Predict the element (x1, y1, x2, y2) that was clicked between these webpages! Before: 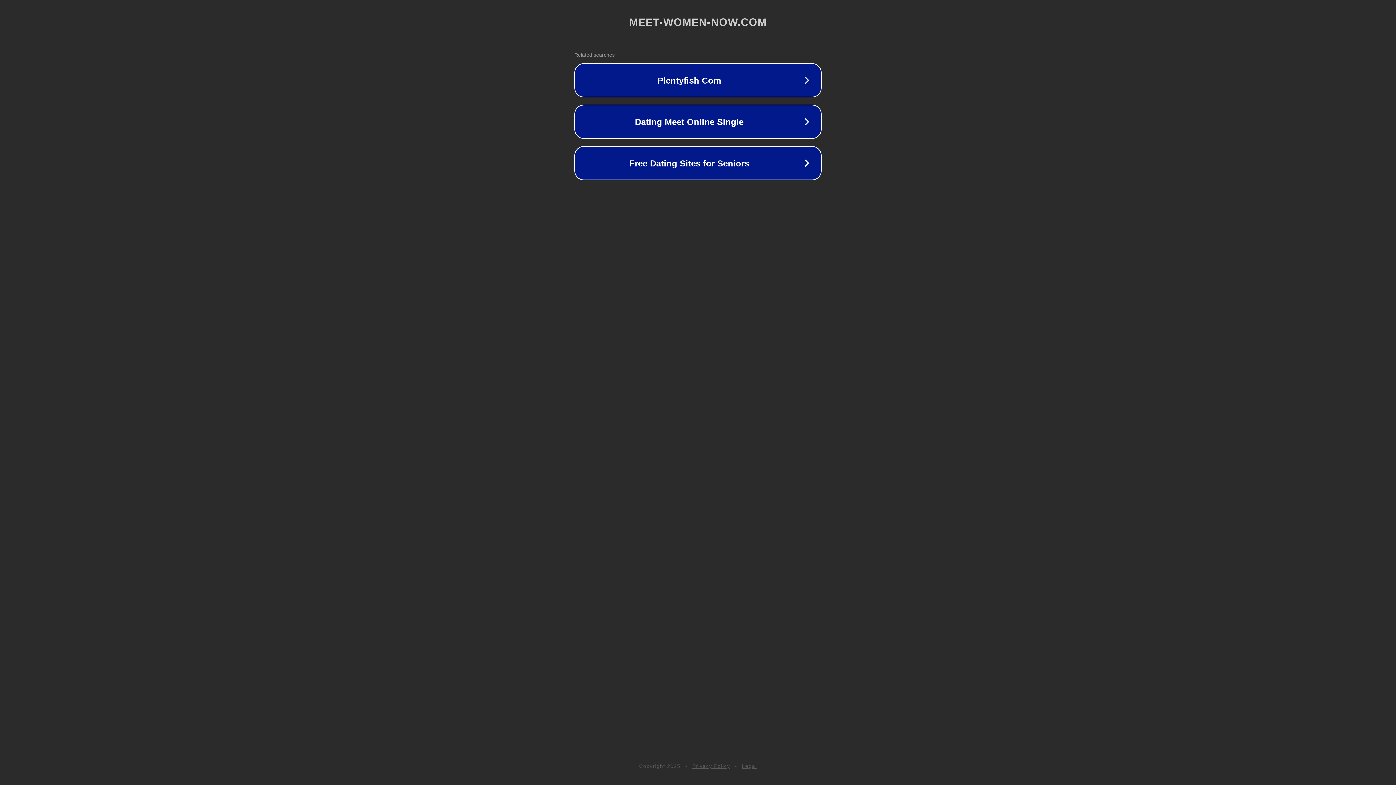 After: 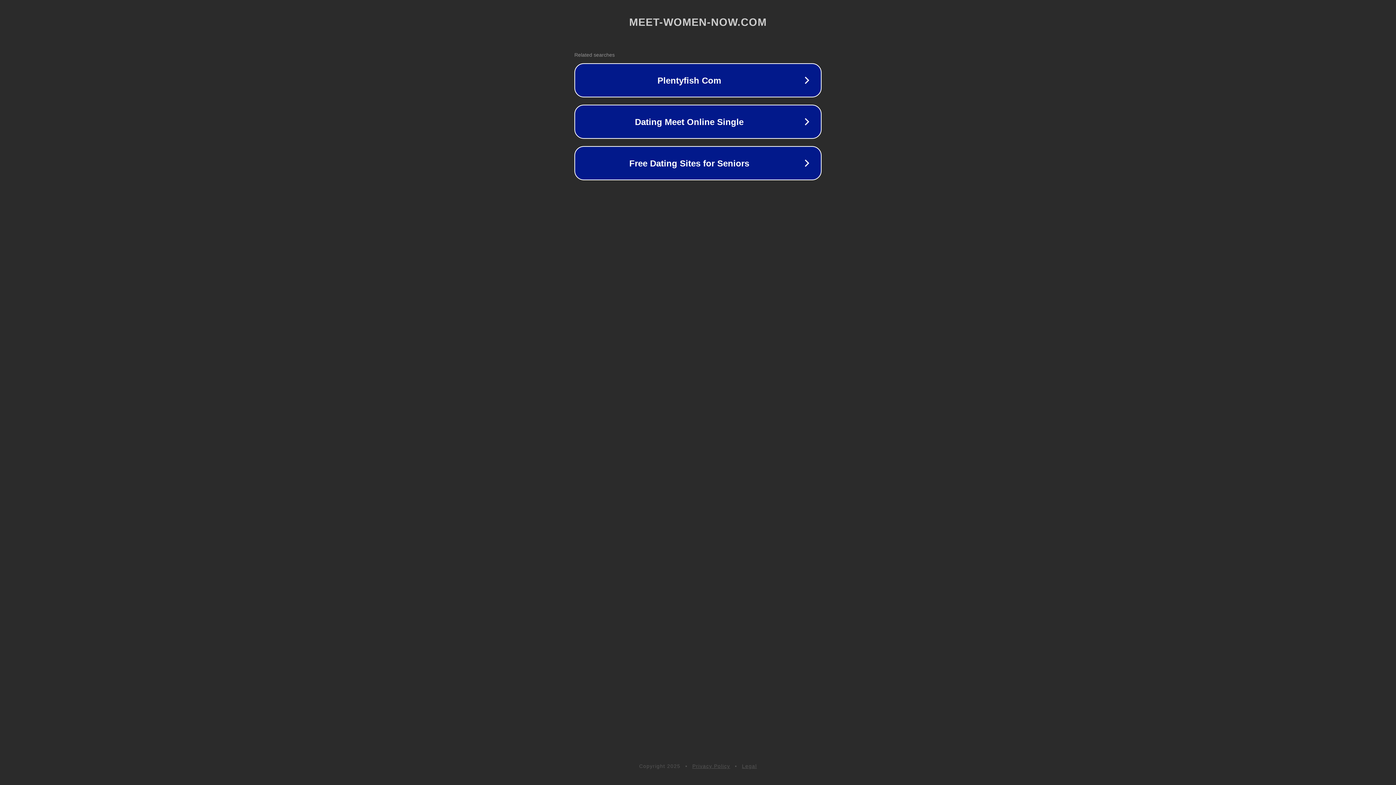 Action: label: Legal bbox: (742, 763, 757, 769)